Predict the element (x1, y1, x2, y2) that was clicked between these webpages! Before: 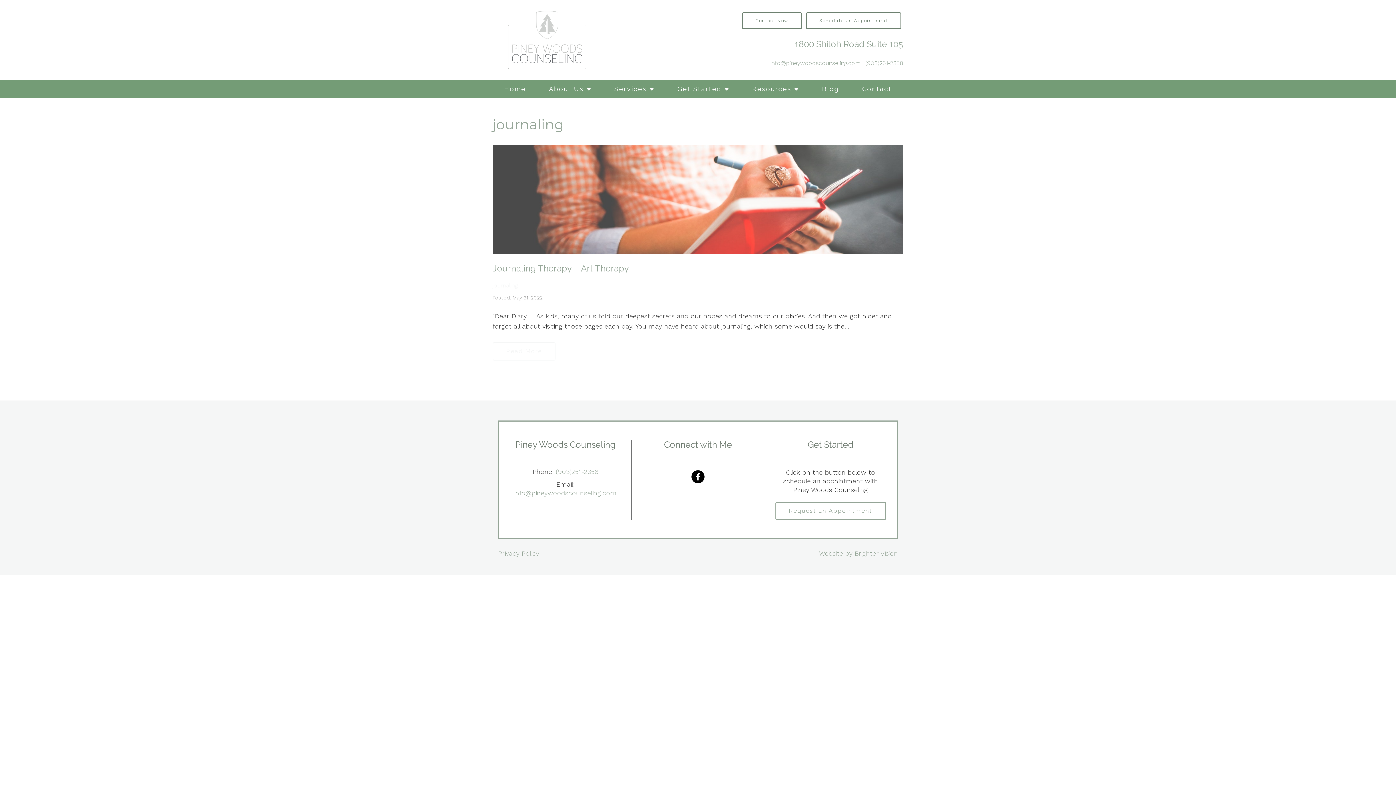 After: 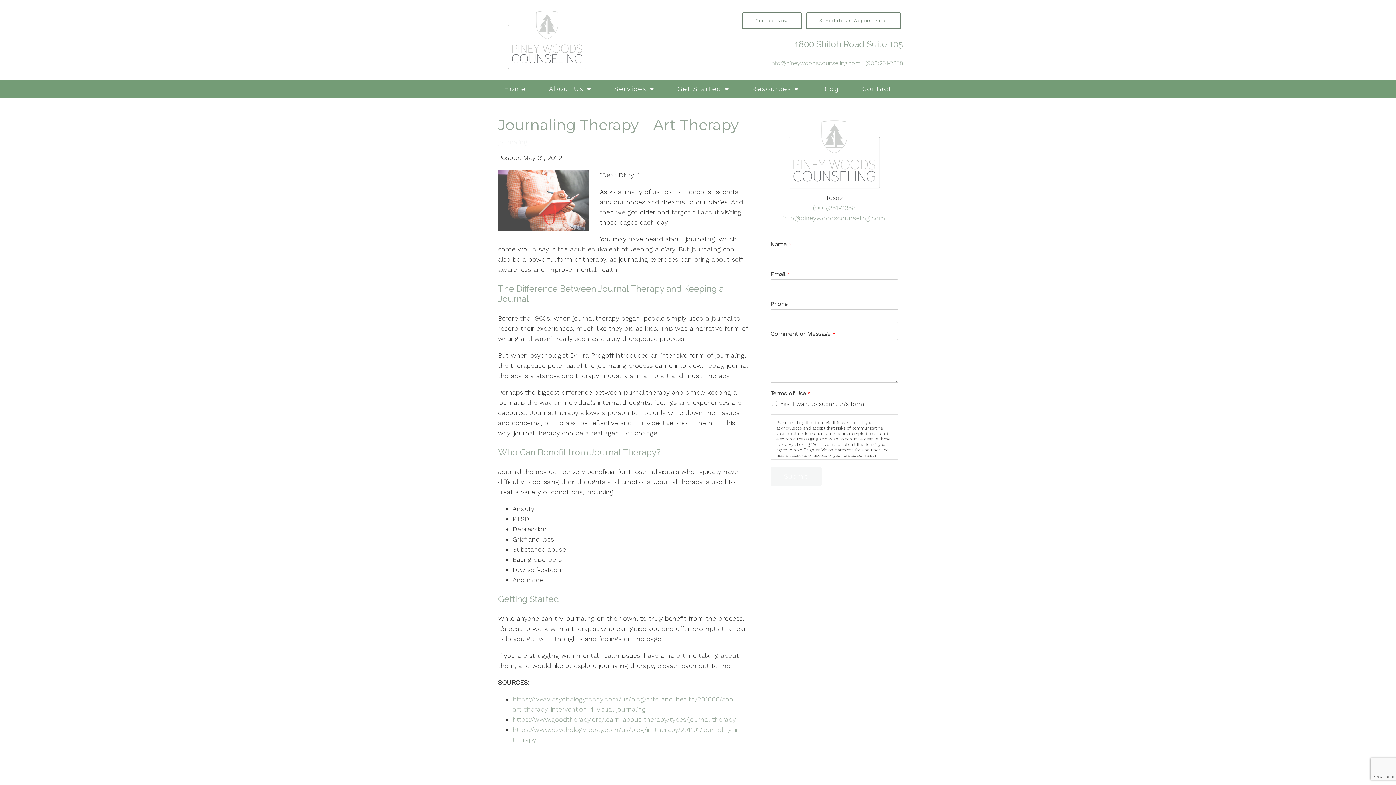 Action: bbox: (492, 263, 629, 273) label: Journaling Therapy – Art Therapy